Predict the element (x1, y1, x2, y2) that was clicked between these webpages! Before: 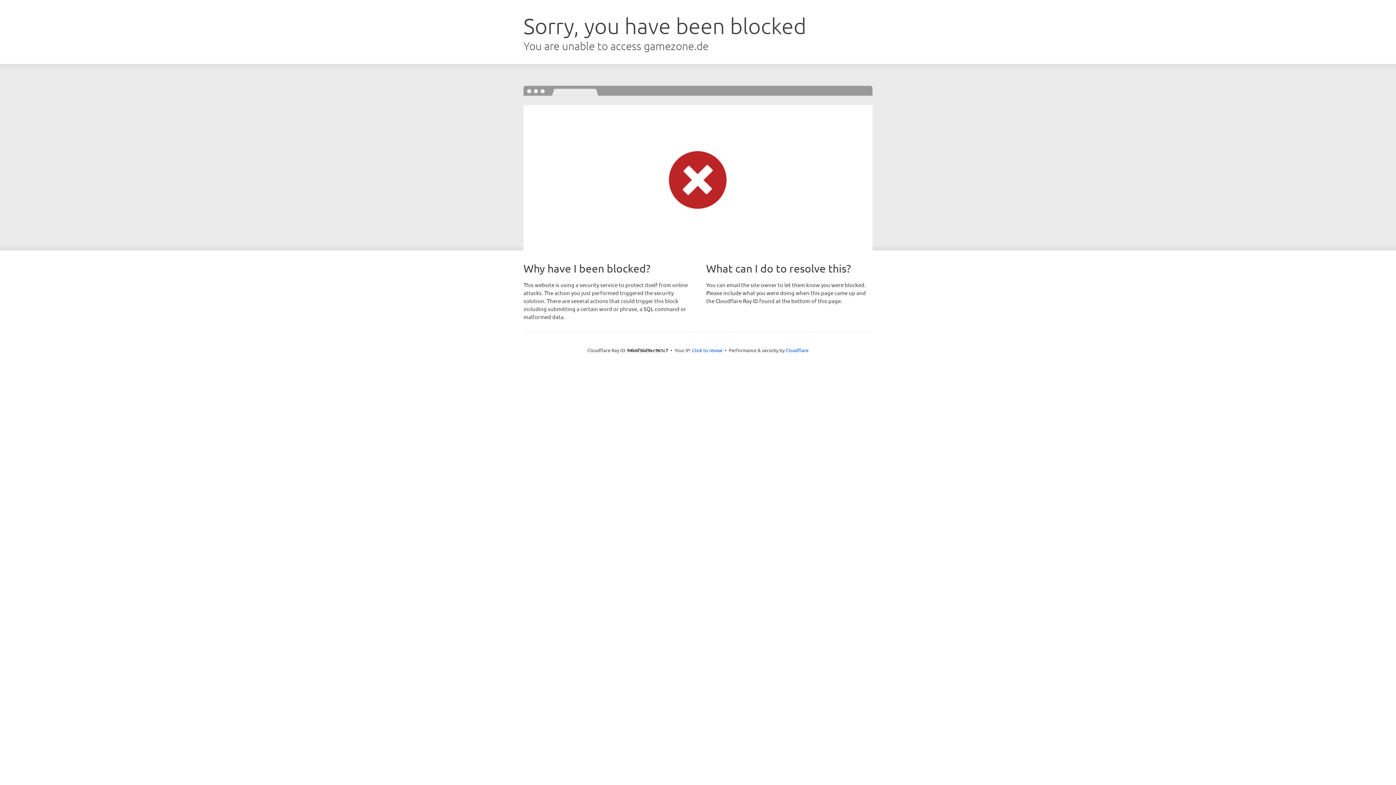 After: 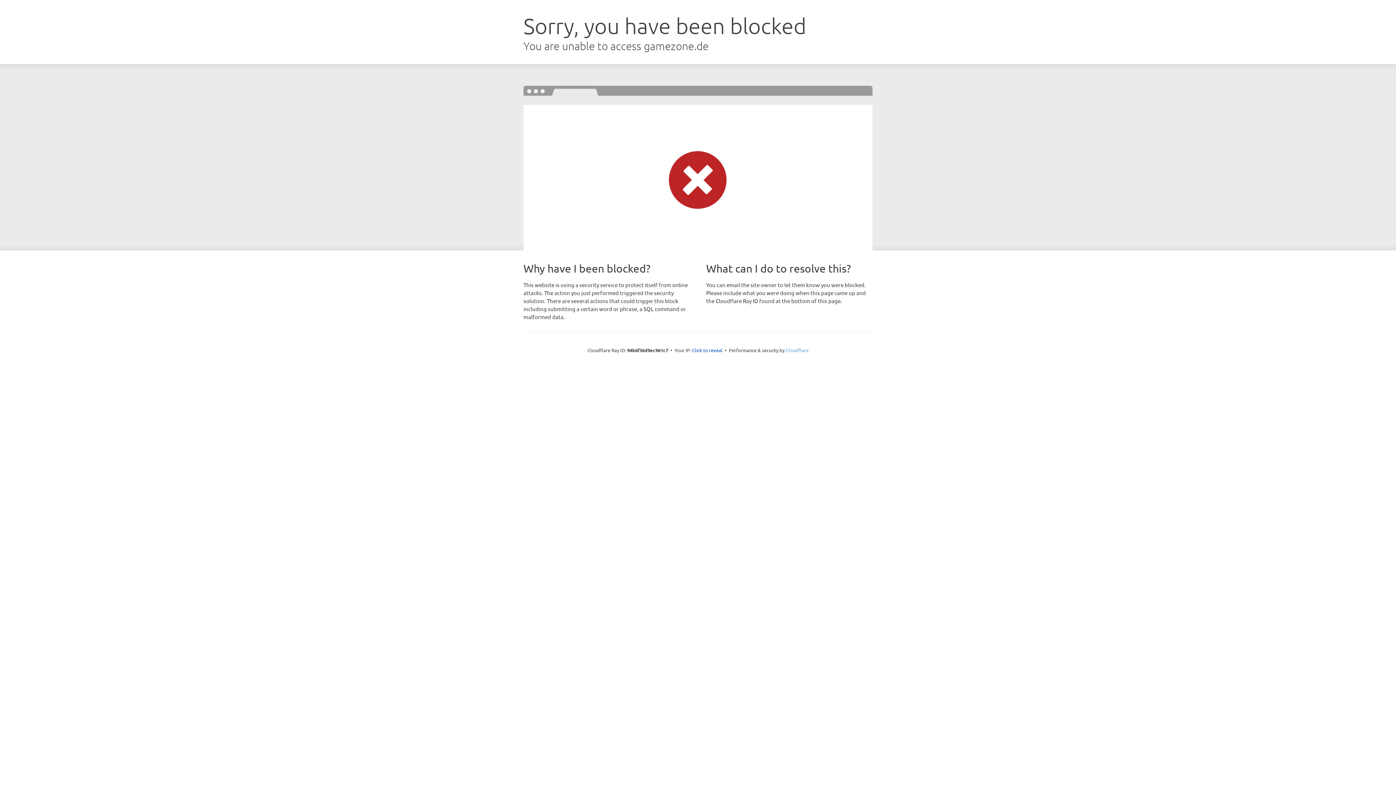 Action: label: Cloudflare bbox: (785, 347, 808, 353)